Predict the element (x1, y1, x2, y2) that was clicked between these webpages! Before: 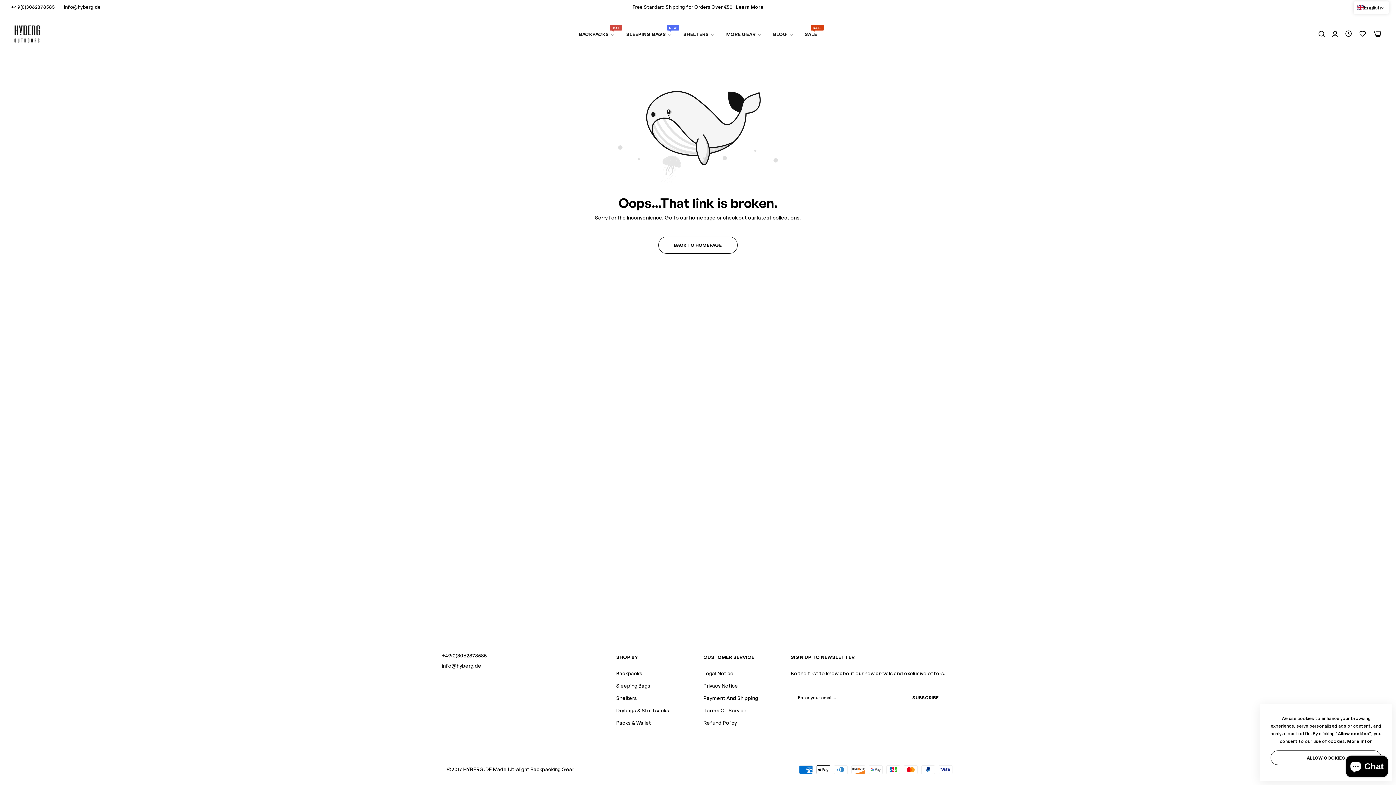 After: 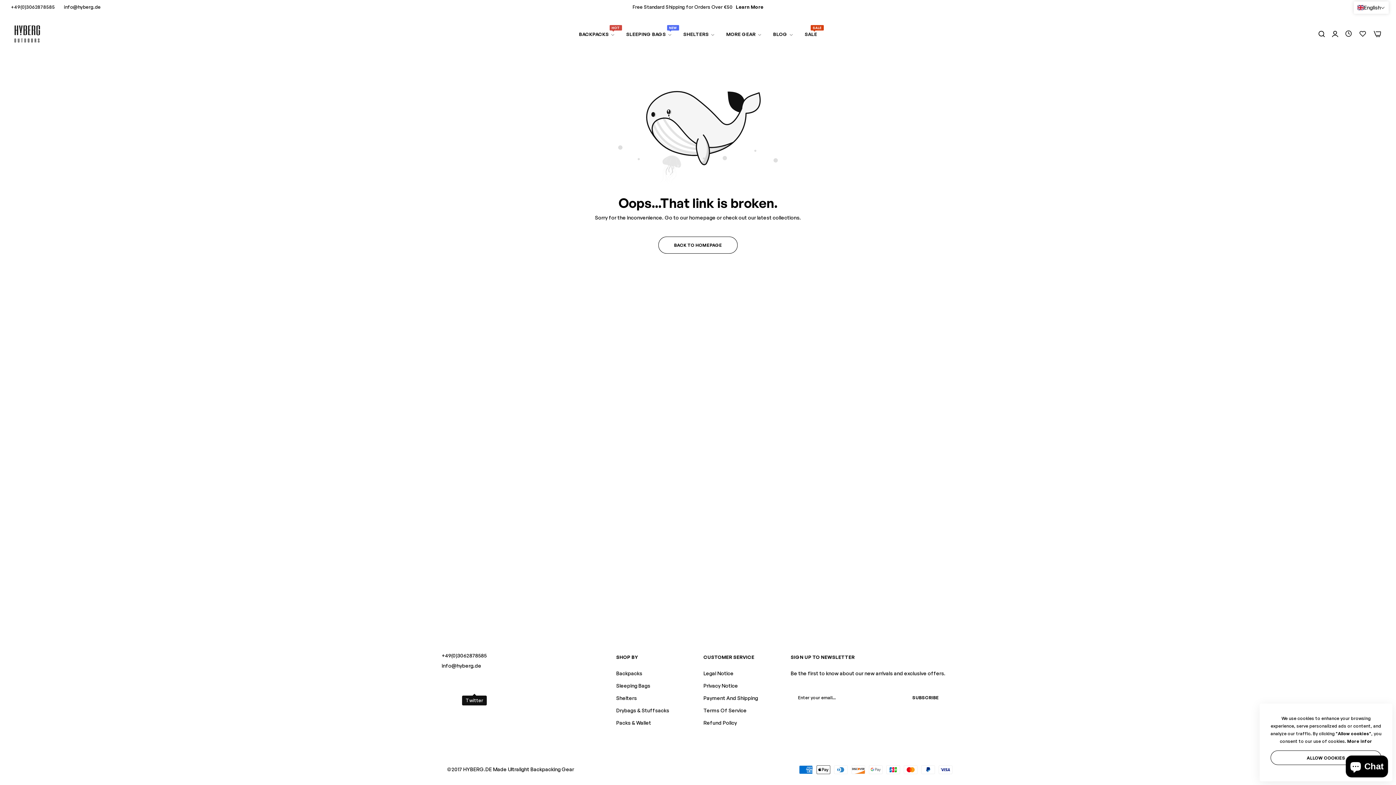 Action: bbox: (468, 679, 481, 692) label: Link detail